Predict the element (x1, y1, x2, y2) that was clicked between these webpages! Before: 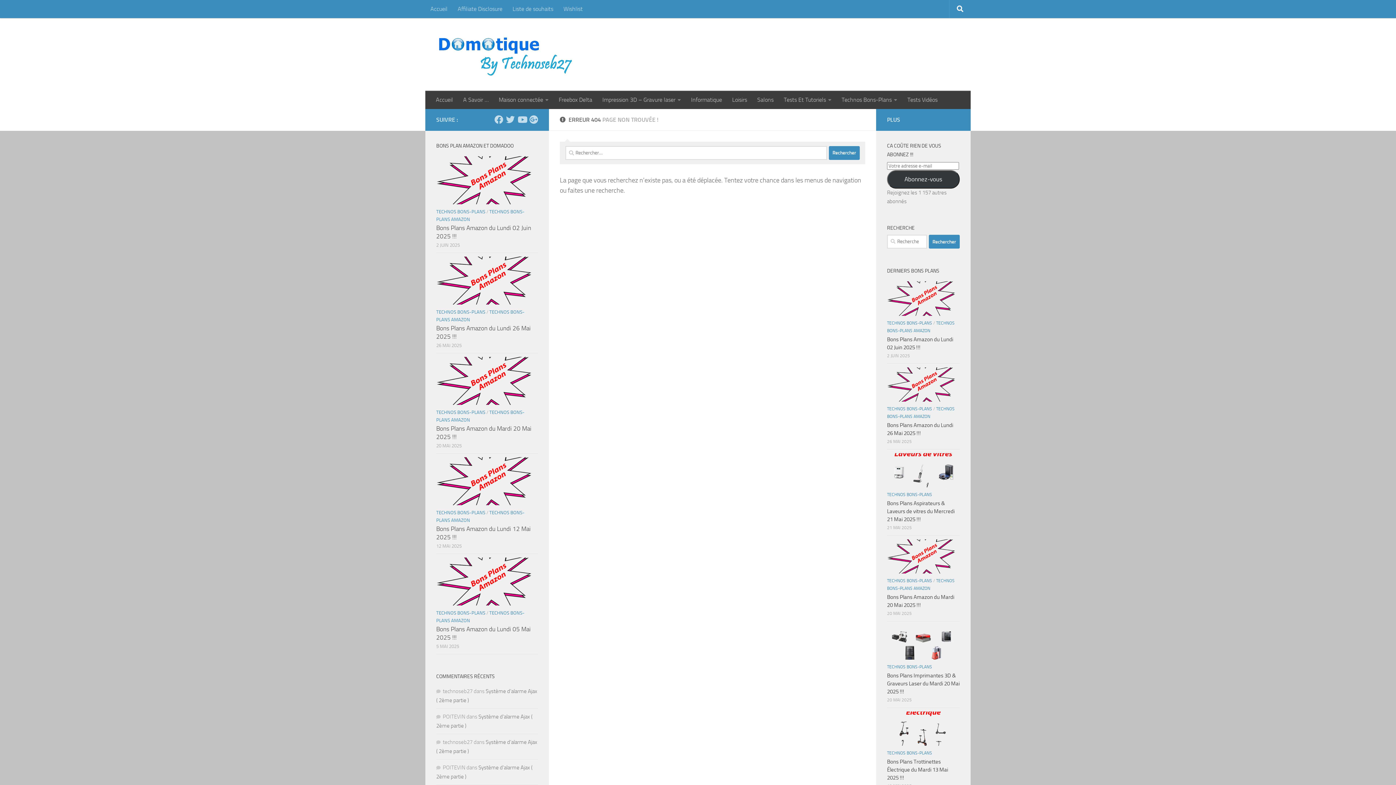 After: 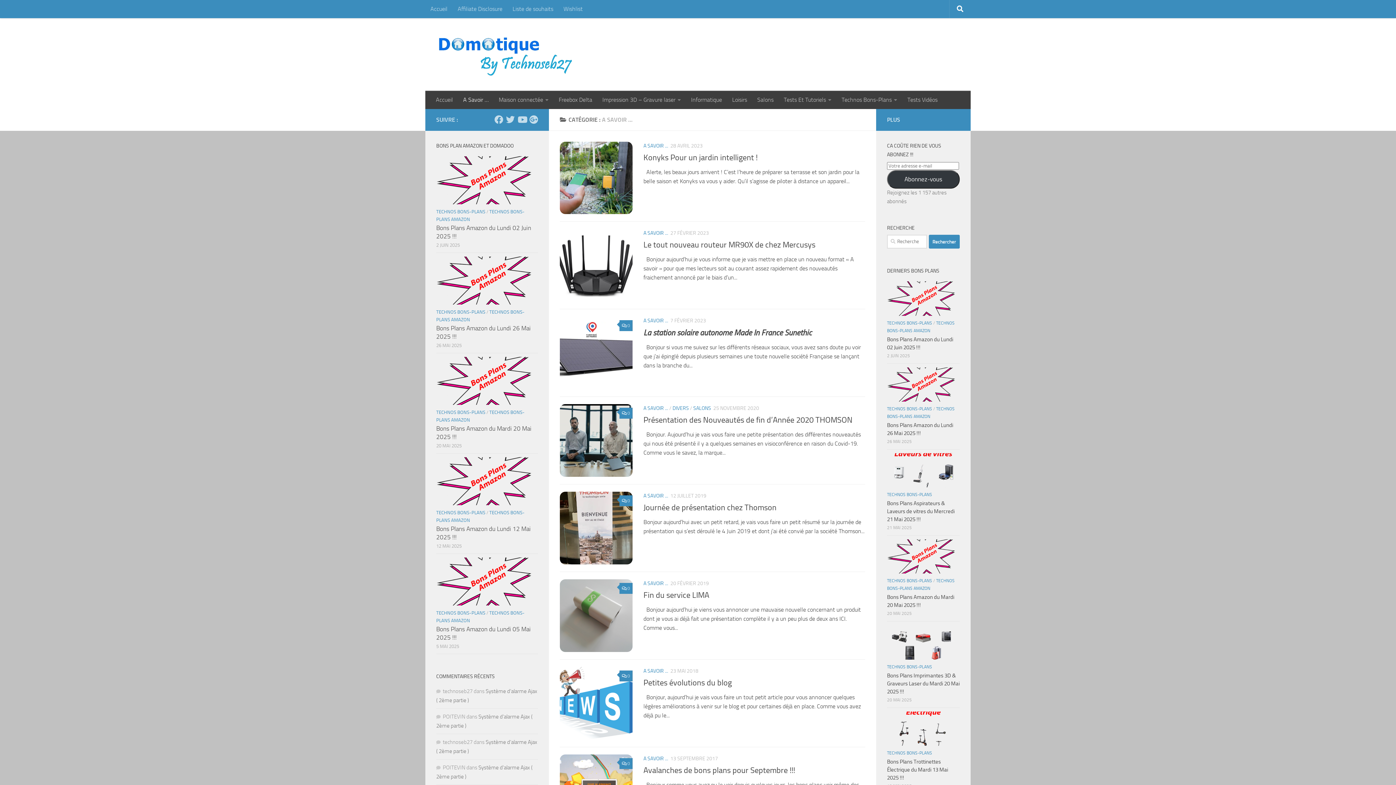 Action: bbox: (458, 90, 493, 109) label: A Savoir …